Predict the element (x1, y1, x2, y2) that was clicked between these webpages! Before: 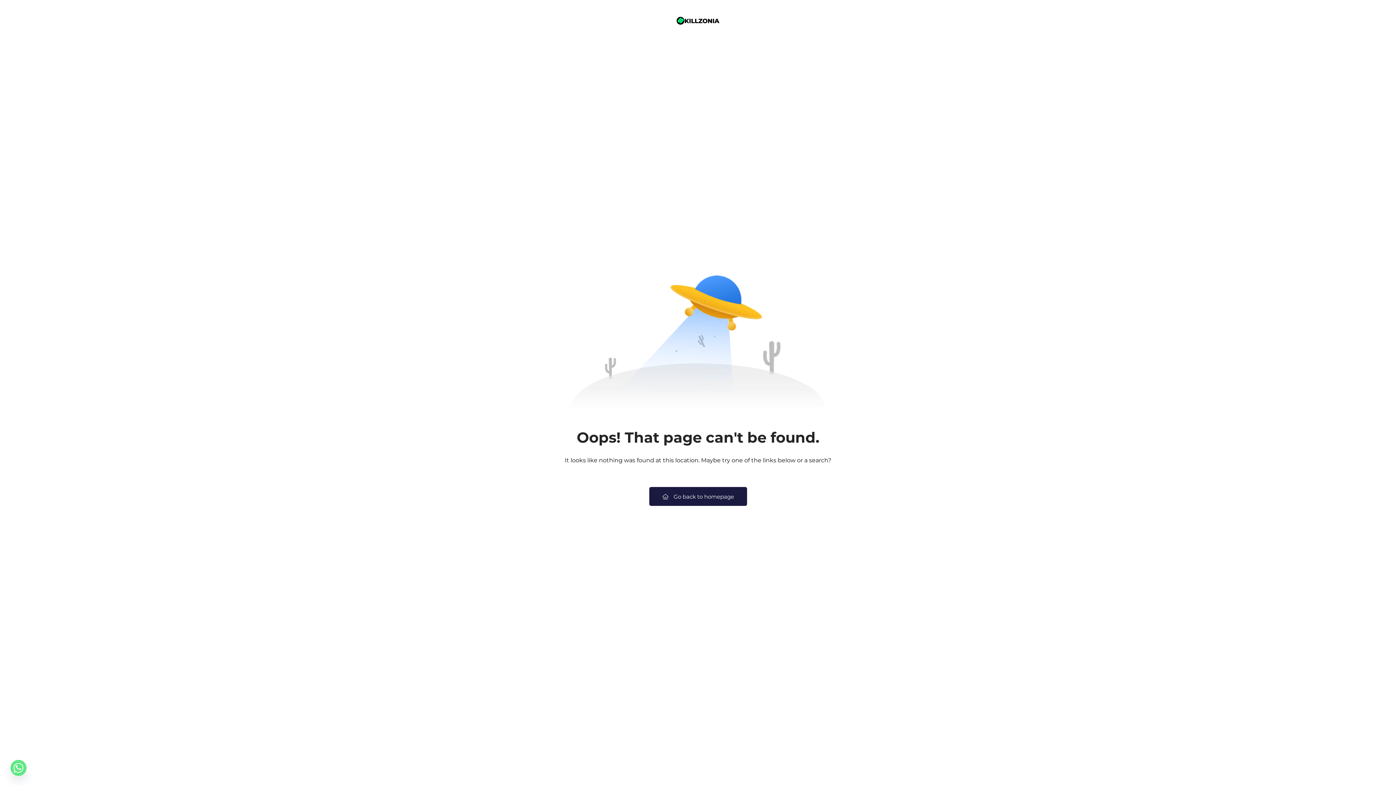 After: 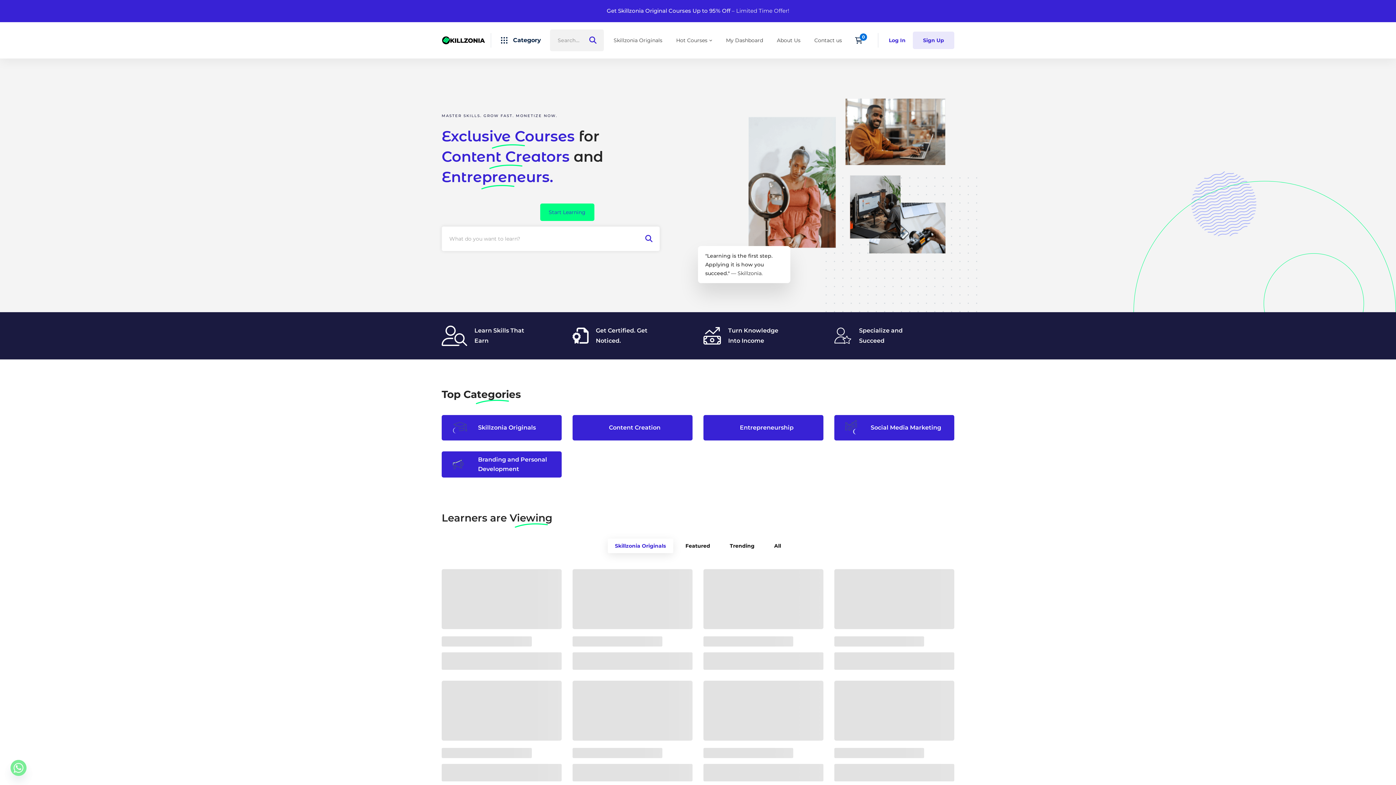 Action: bbox: (676, 12, 720, 28)